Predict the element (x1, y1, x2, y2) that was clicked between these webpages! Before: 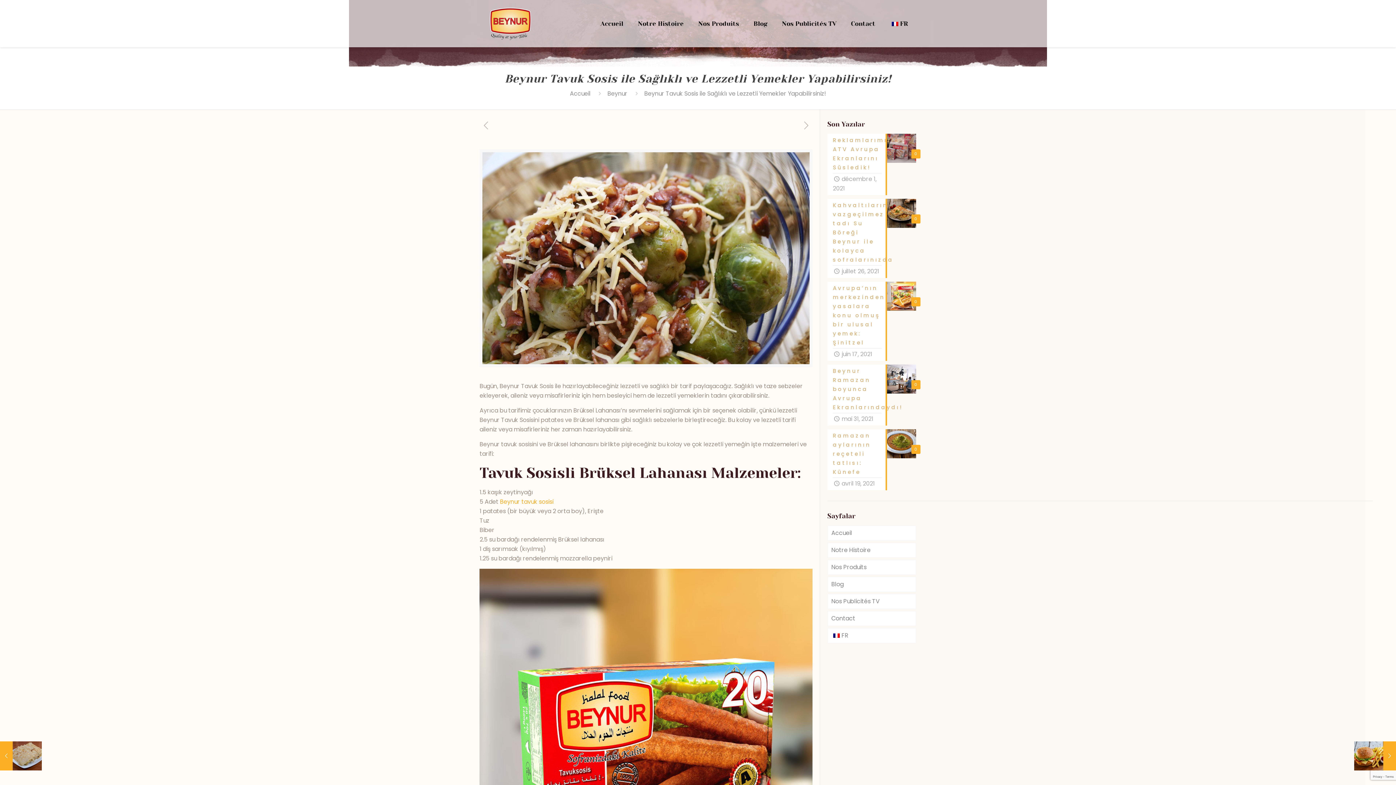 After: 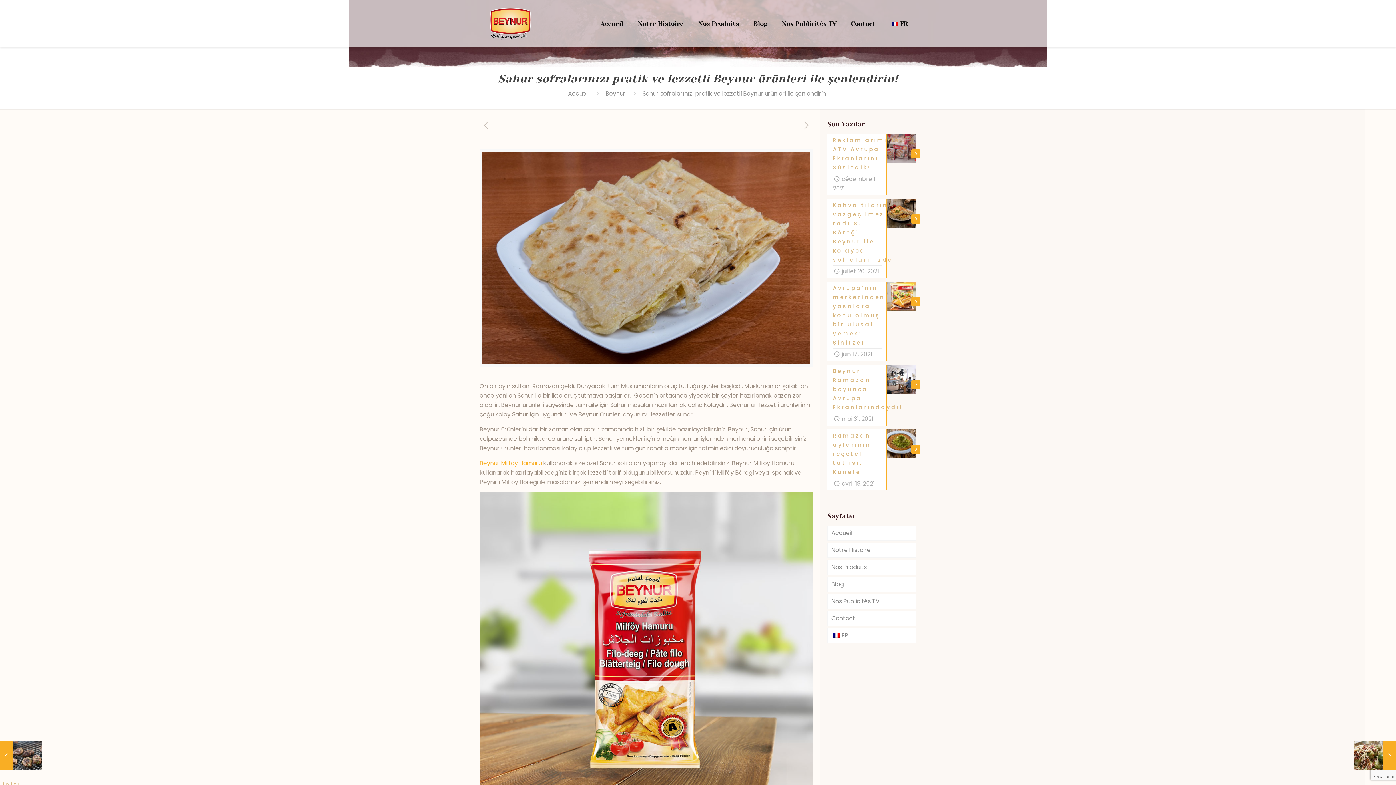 Action: bbox: (479, 120, 492, 131)